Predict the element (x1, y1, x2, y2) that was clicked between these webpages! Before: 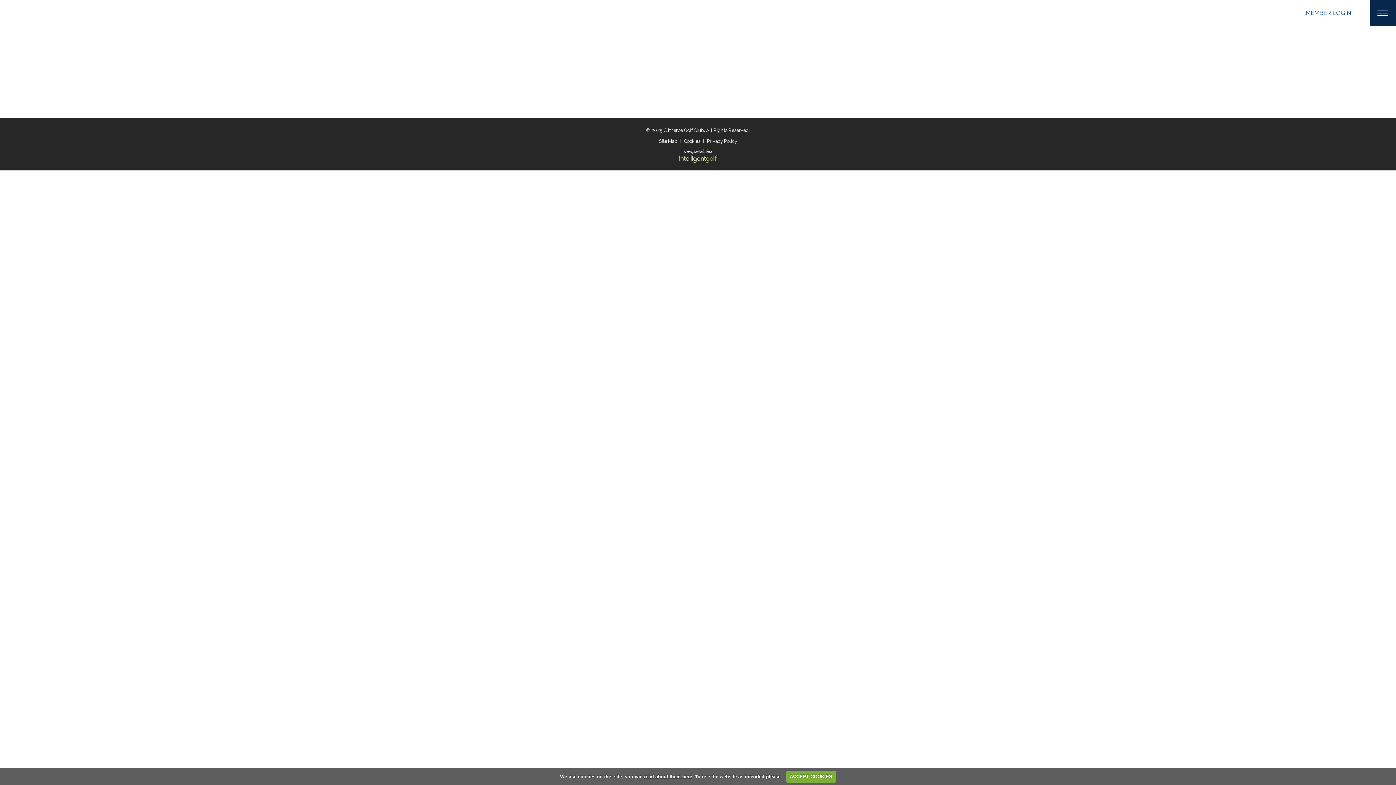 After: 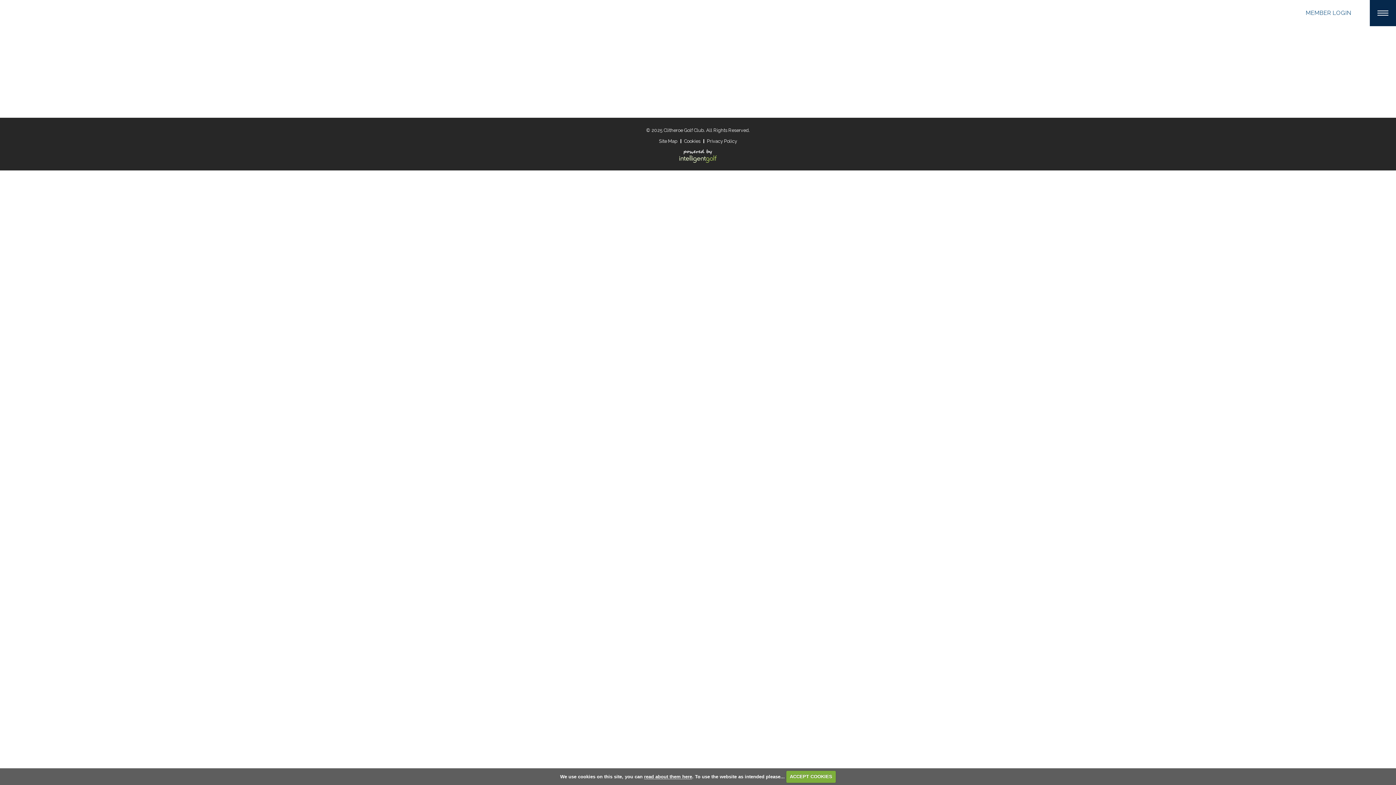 Action: bbox: (676, 152, 720, 158)